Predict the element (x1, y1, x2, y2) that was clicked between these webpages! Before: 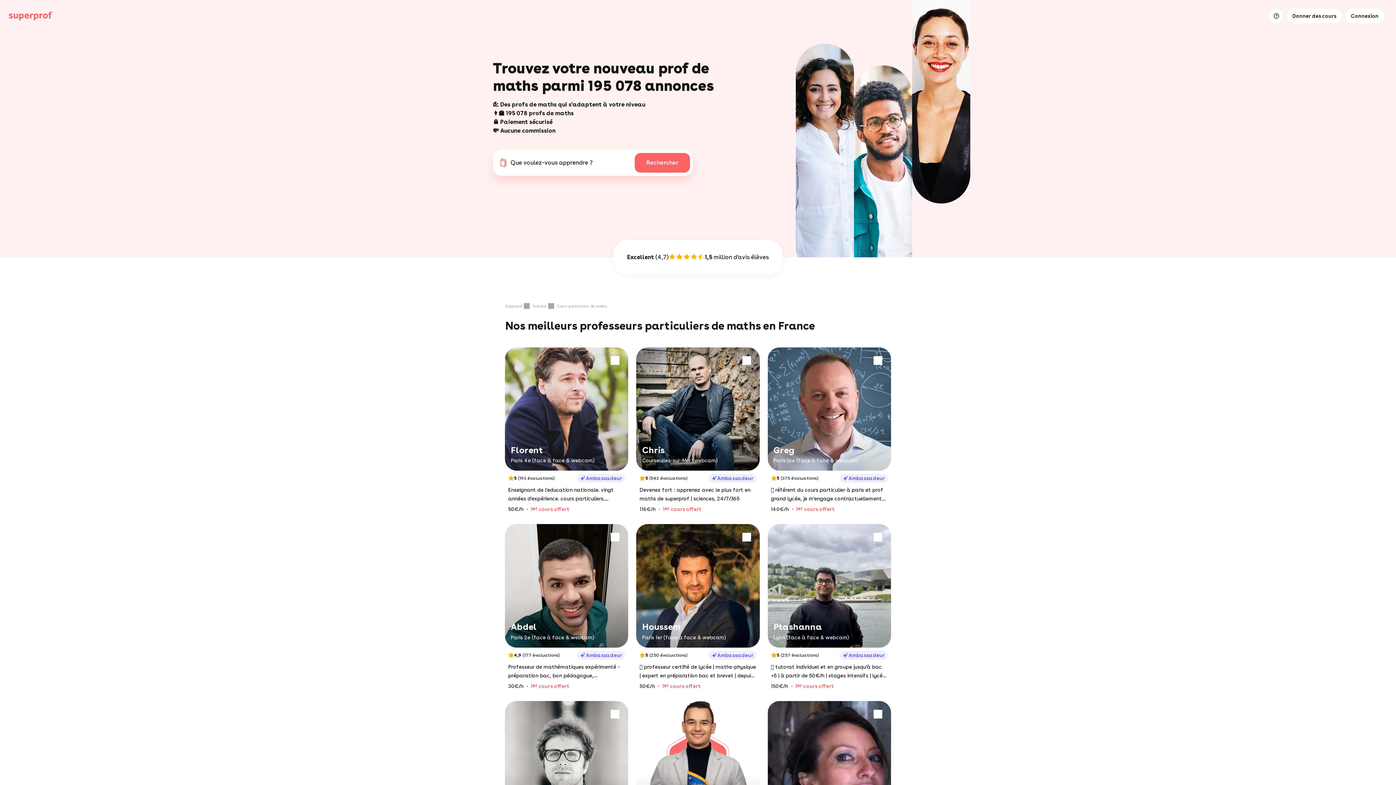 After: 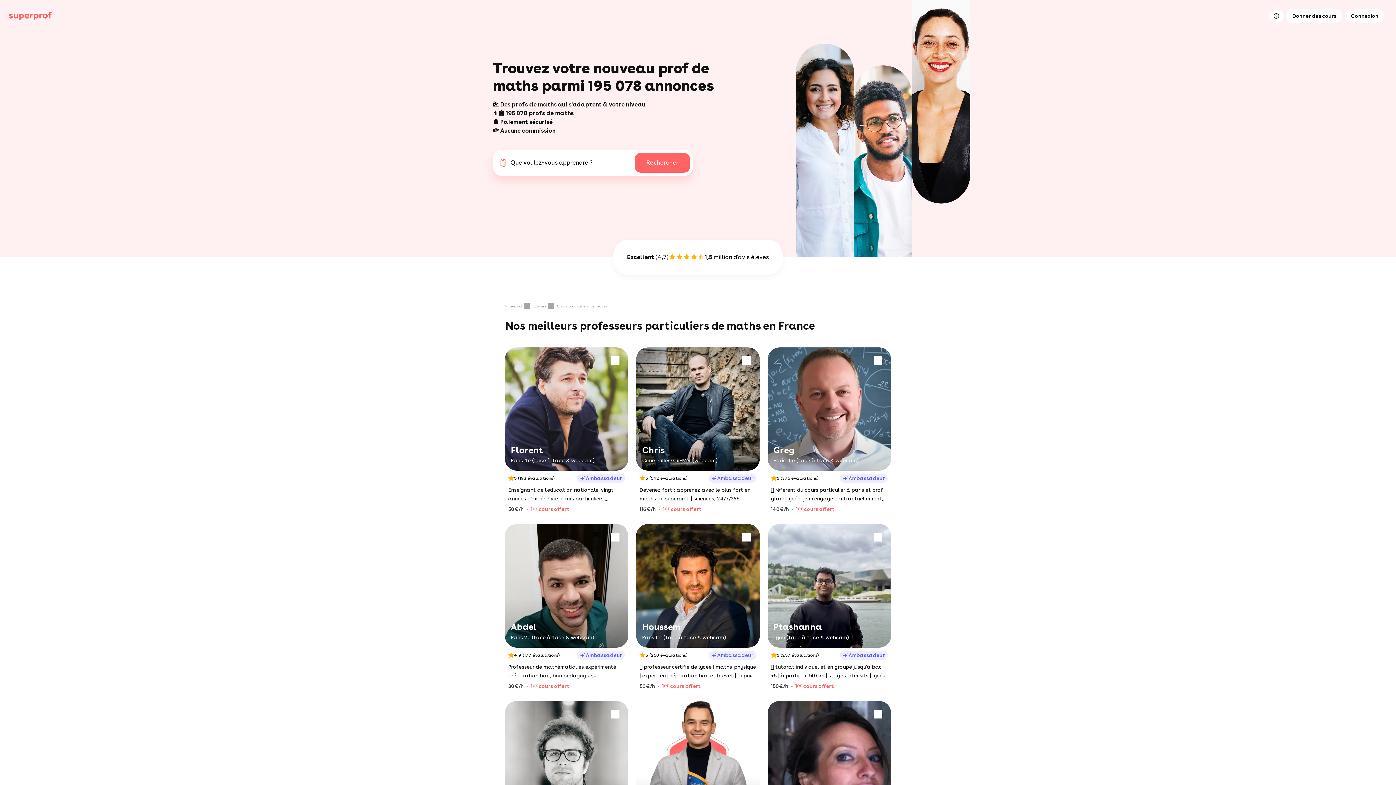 Action: label: Greg

Paris 16e (face à face & webcam)
5
(375 évaluations)
Ambassadeur
🟩 référent du cours particulier à paris et prof grand lycée, je m'engage contractuellement sur les résultats ...
140€/h
1er cours offert bbox: (768, 348, 890, 524)